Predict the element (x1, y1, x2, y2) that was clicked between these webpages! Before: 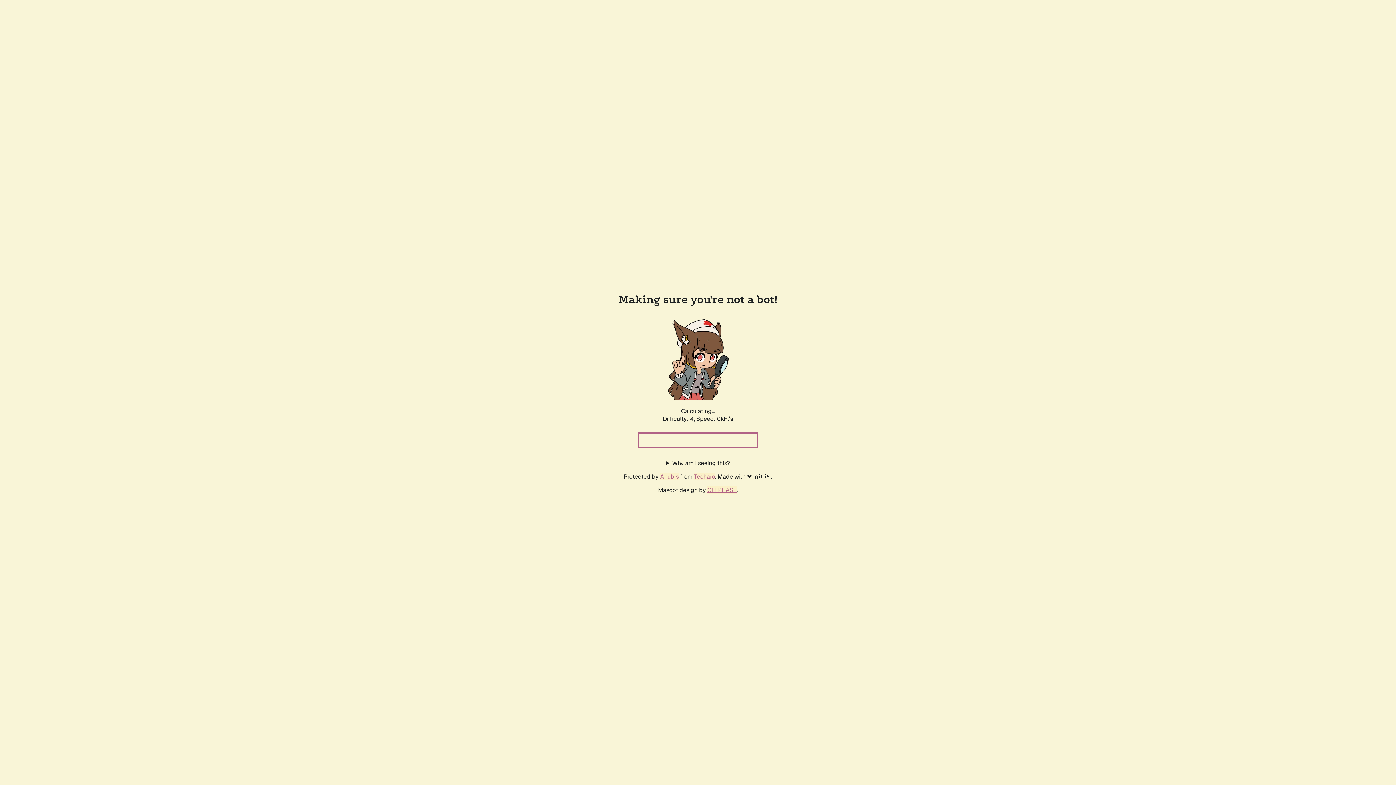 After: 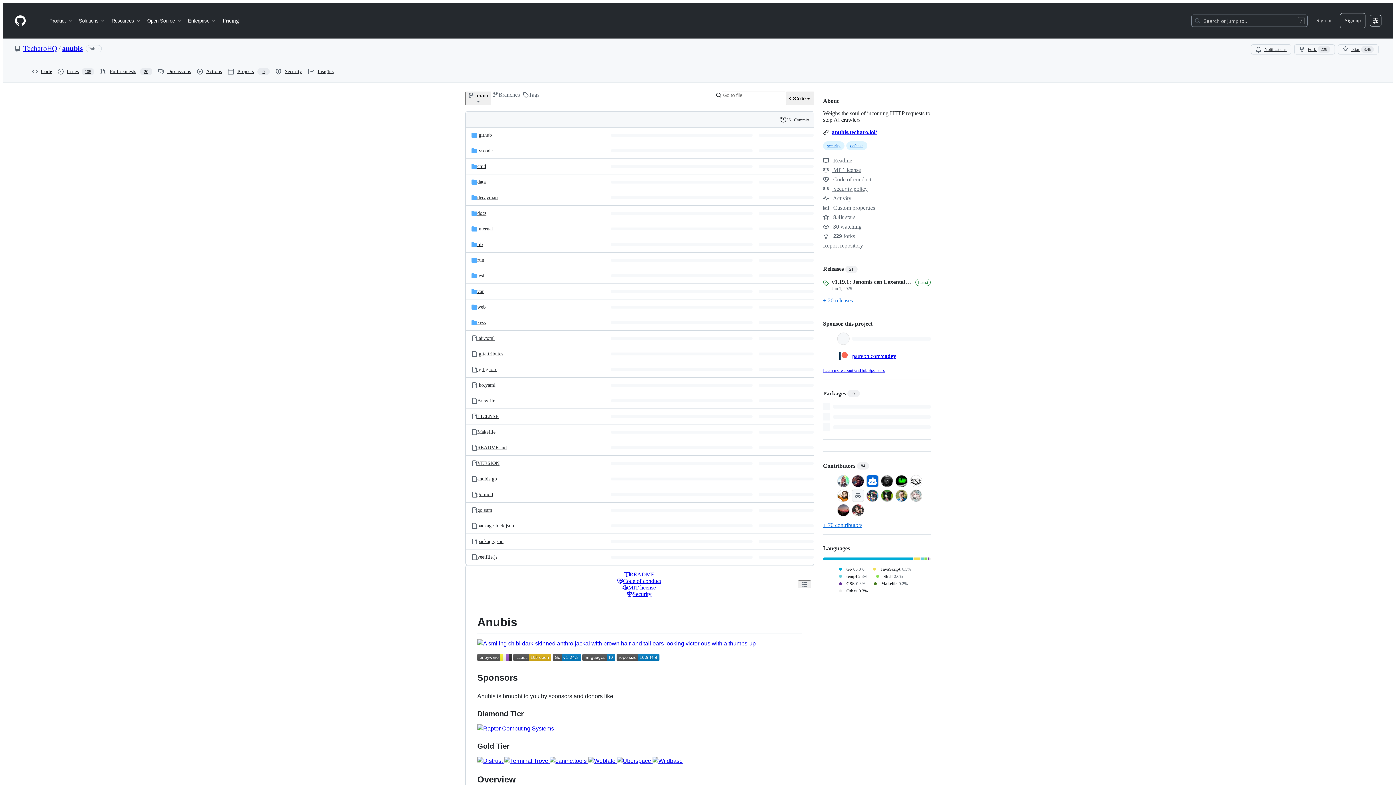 Action: bbox: (660, 472, 678, 480) label: Anubis